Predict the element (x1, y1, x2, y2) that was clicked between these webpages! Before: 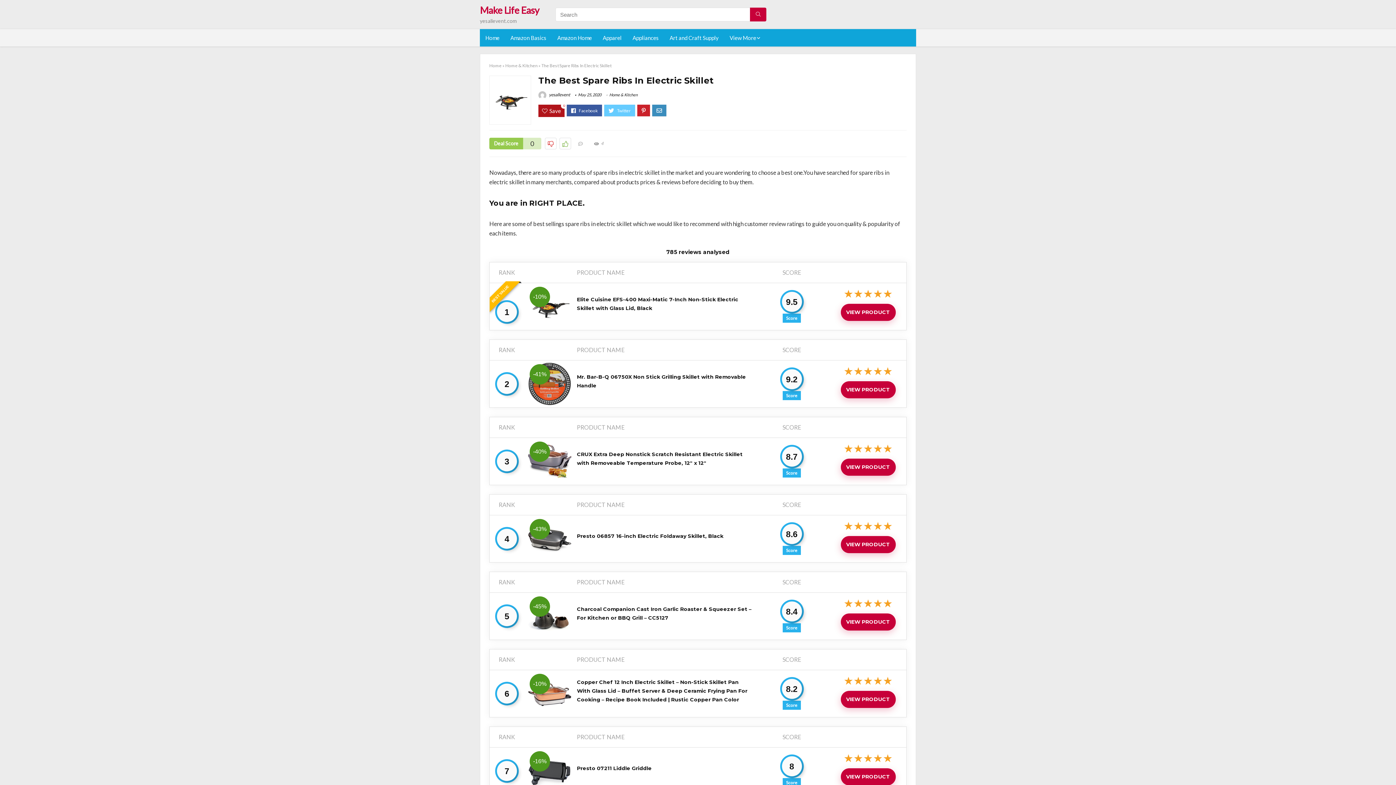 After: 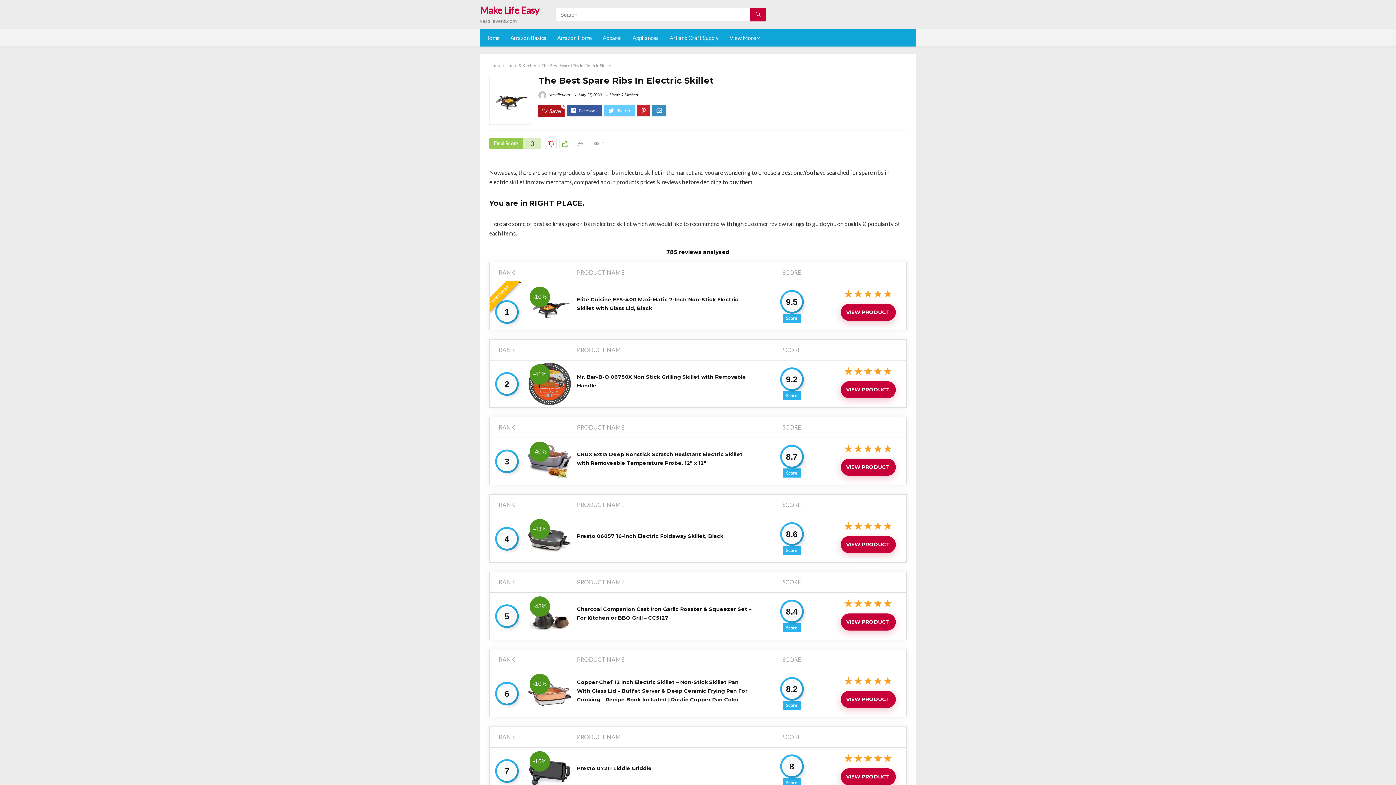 Action: label: -10% bbox: (528, 673, 571, 680)